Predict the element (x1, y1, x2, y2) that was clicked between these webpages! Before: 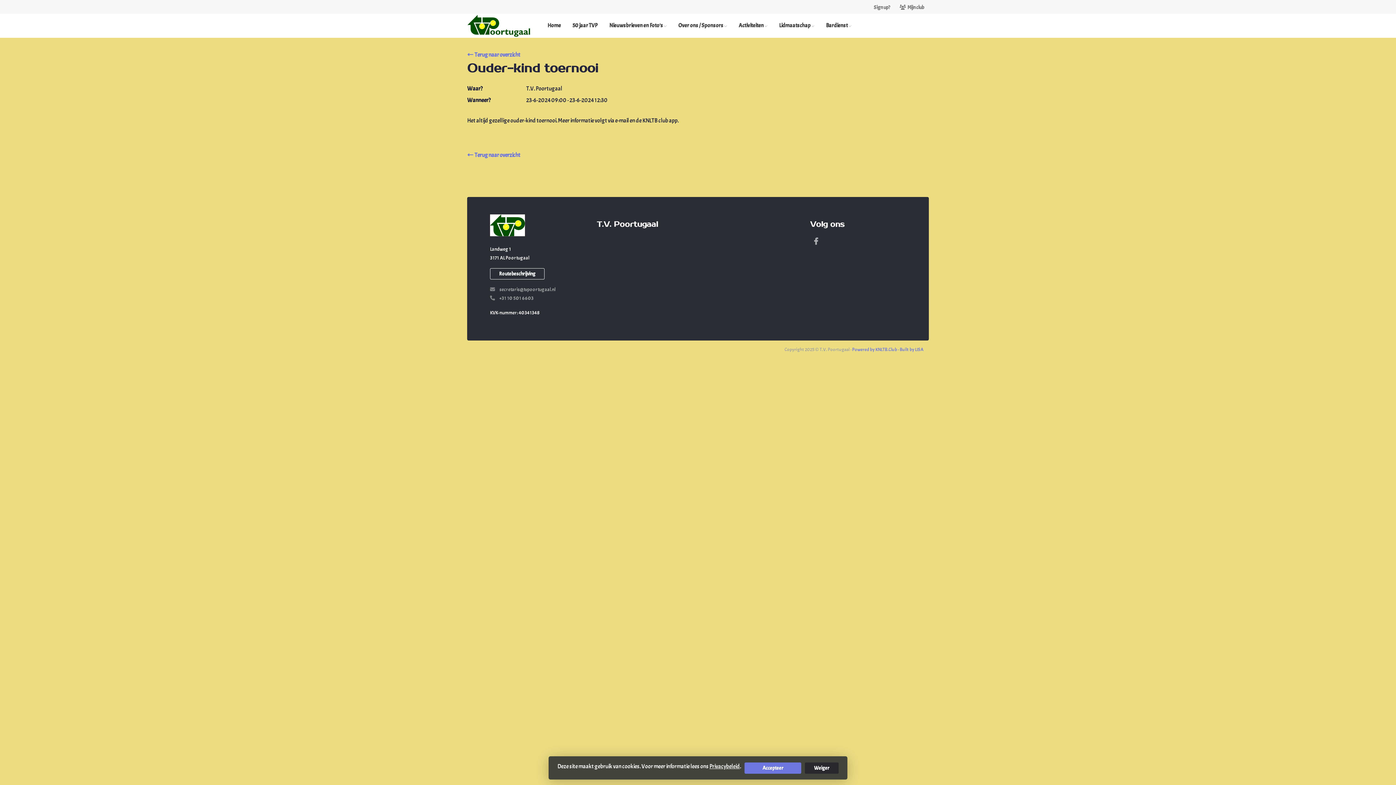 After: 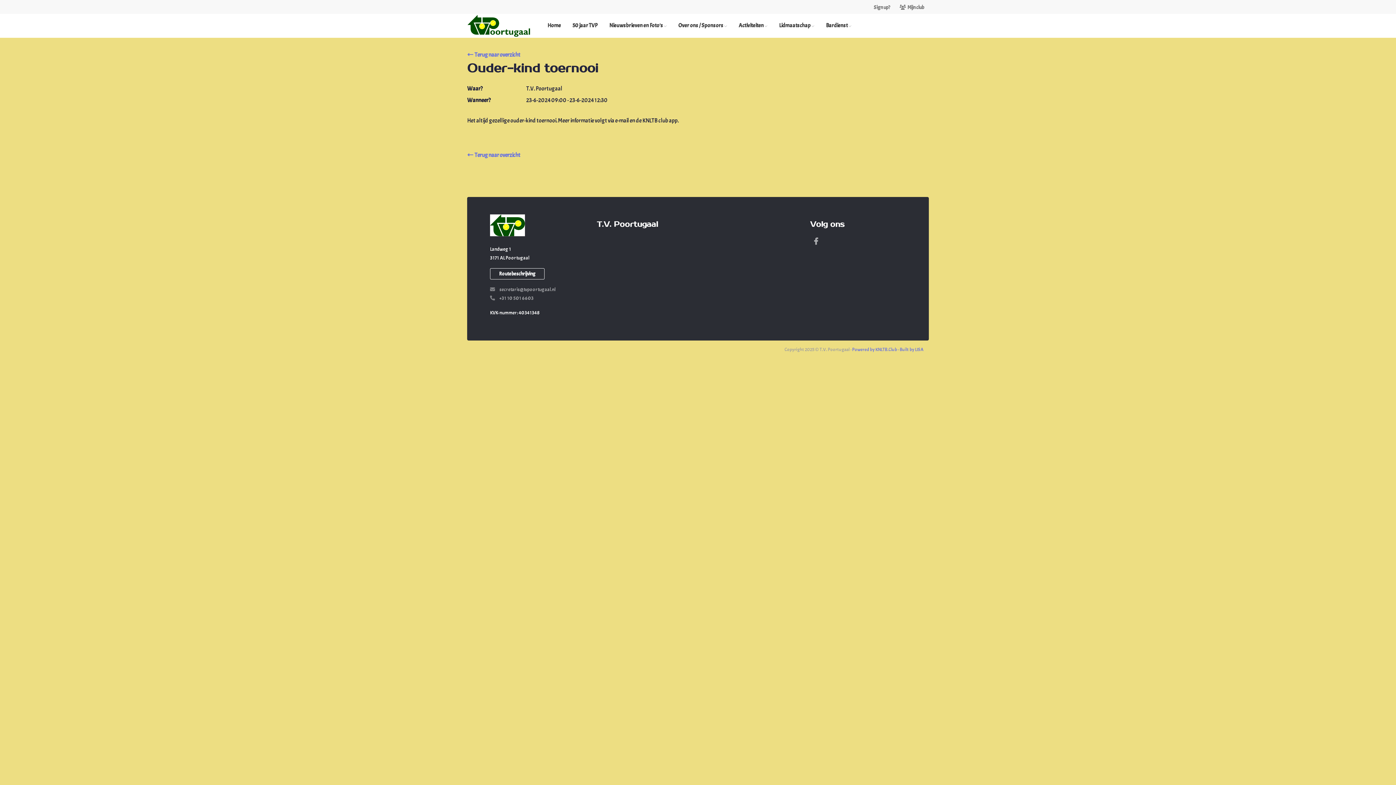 Action: bbox: (805, 762, 838, 774) label: Weiger